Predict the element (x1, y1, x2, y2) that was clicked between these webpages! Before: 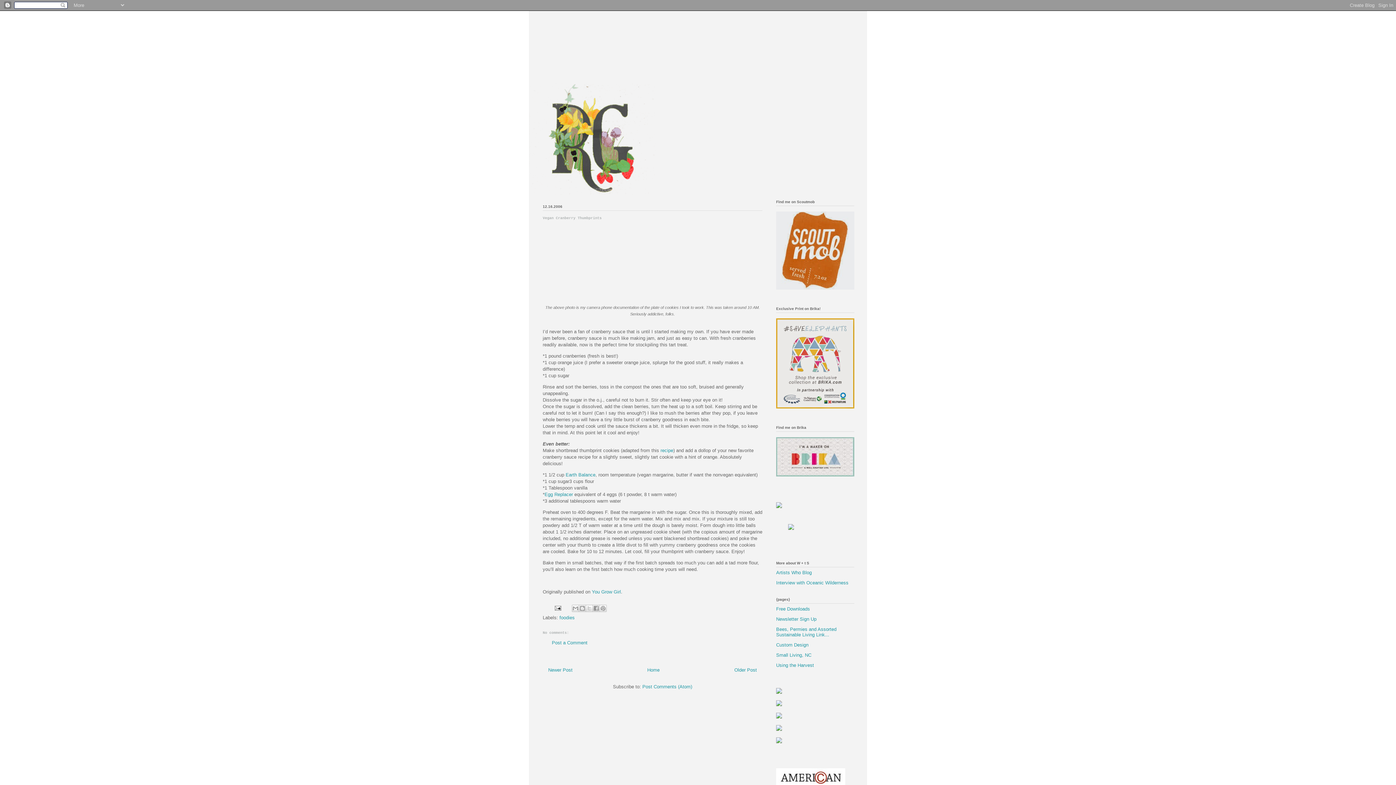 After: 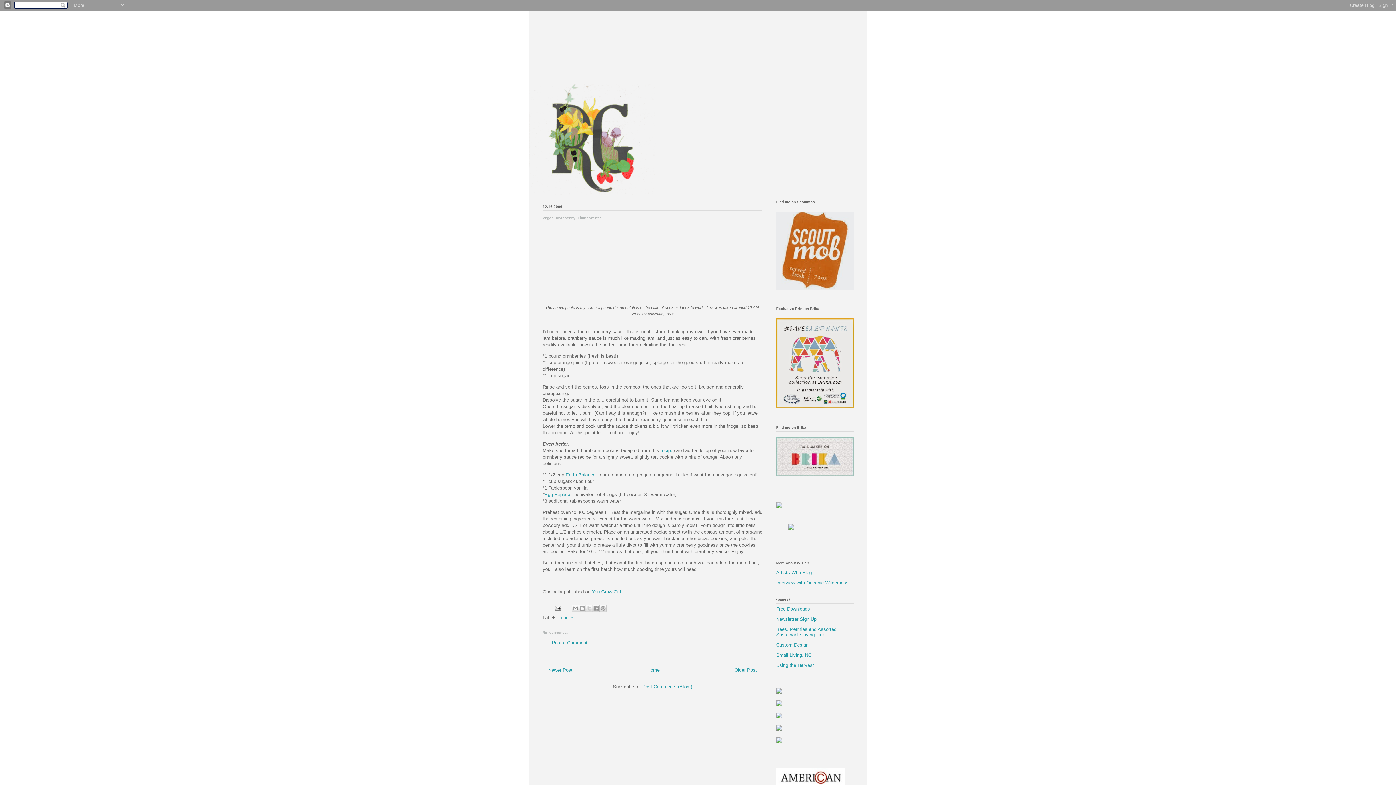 Action: bbox: (776, 502, 782, 507)